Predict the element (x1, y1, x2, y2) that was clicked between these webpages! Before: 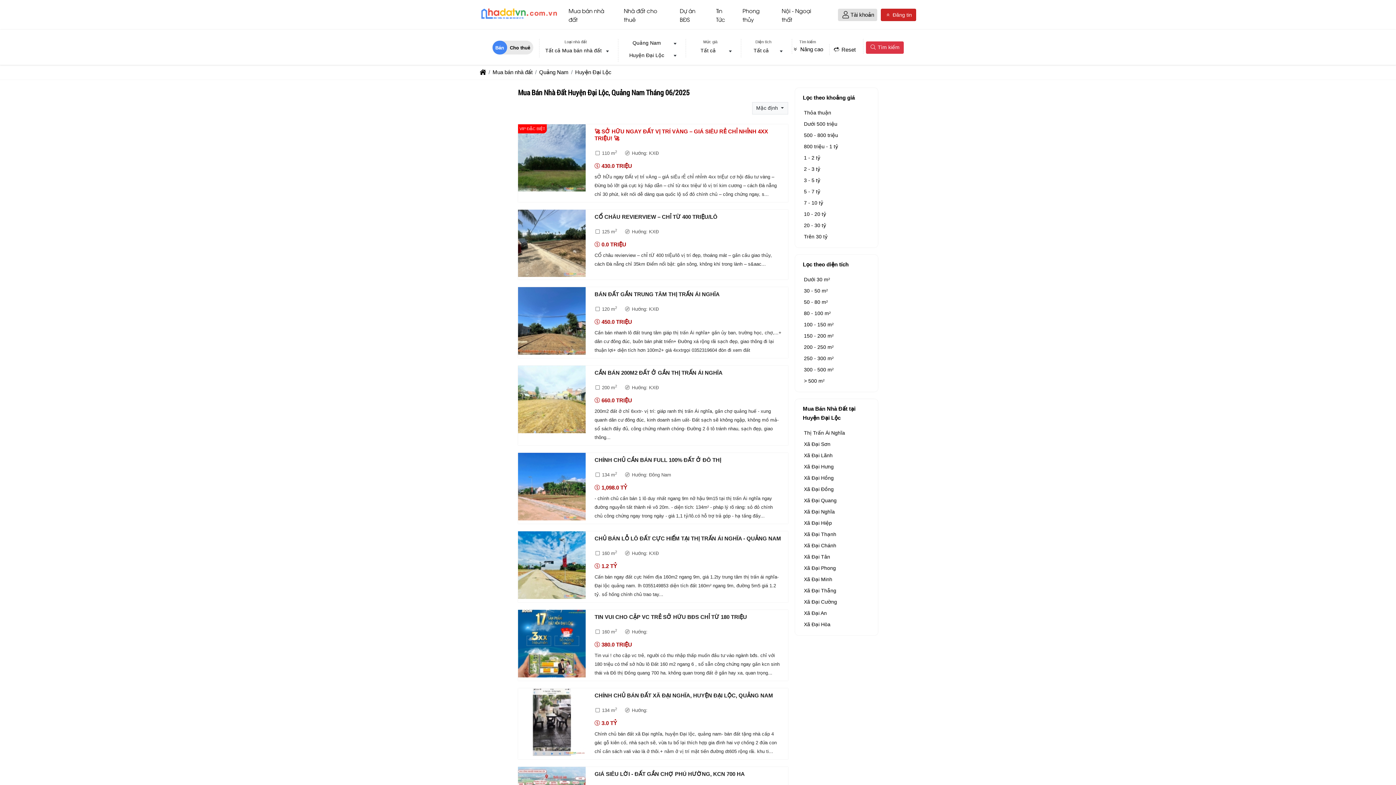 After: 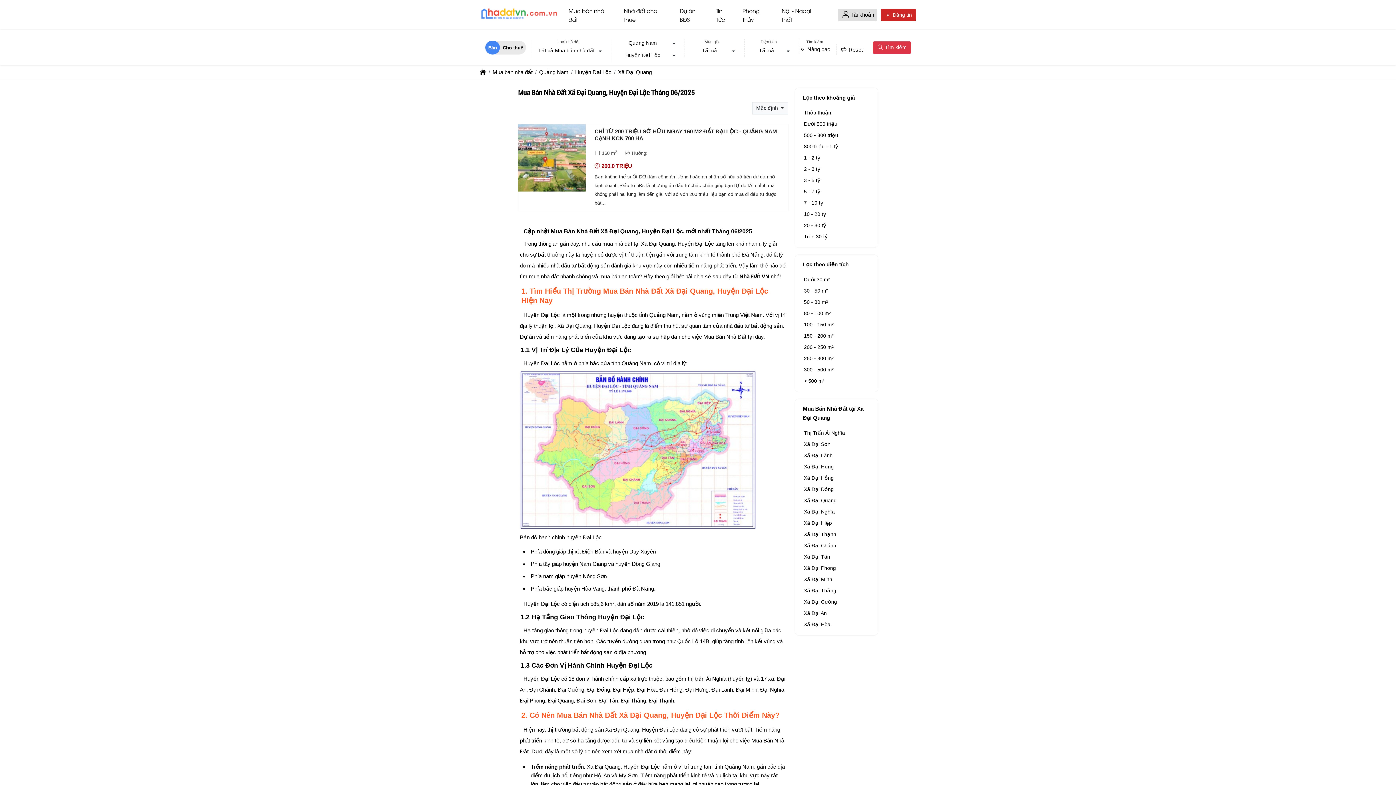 Action: bbox: (804, 497, 836, 503) label: Xã Đại Quang